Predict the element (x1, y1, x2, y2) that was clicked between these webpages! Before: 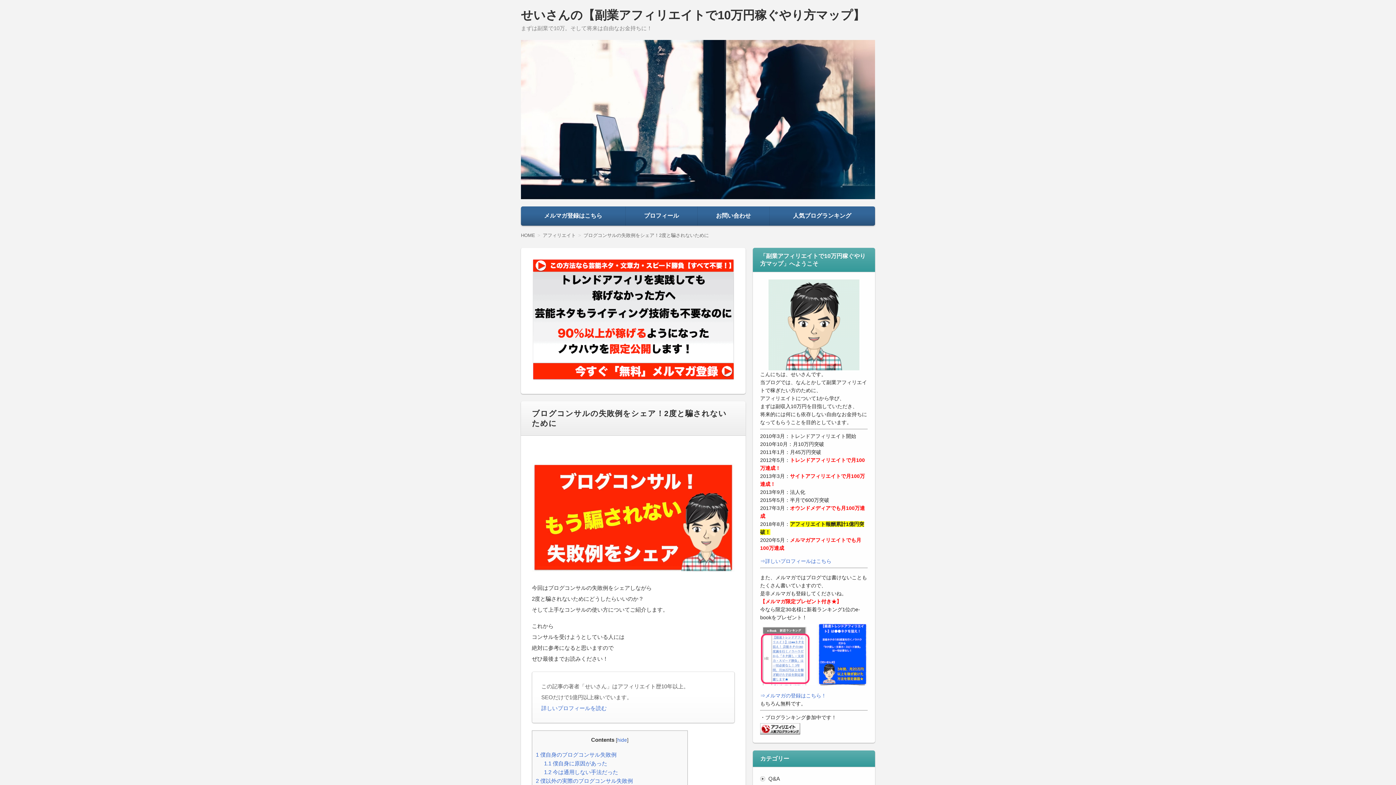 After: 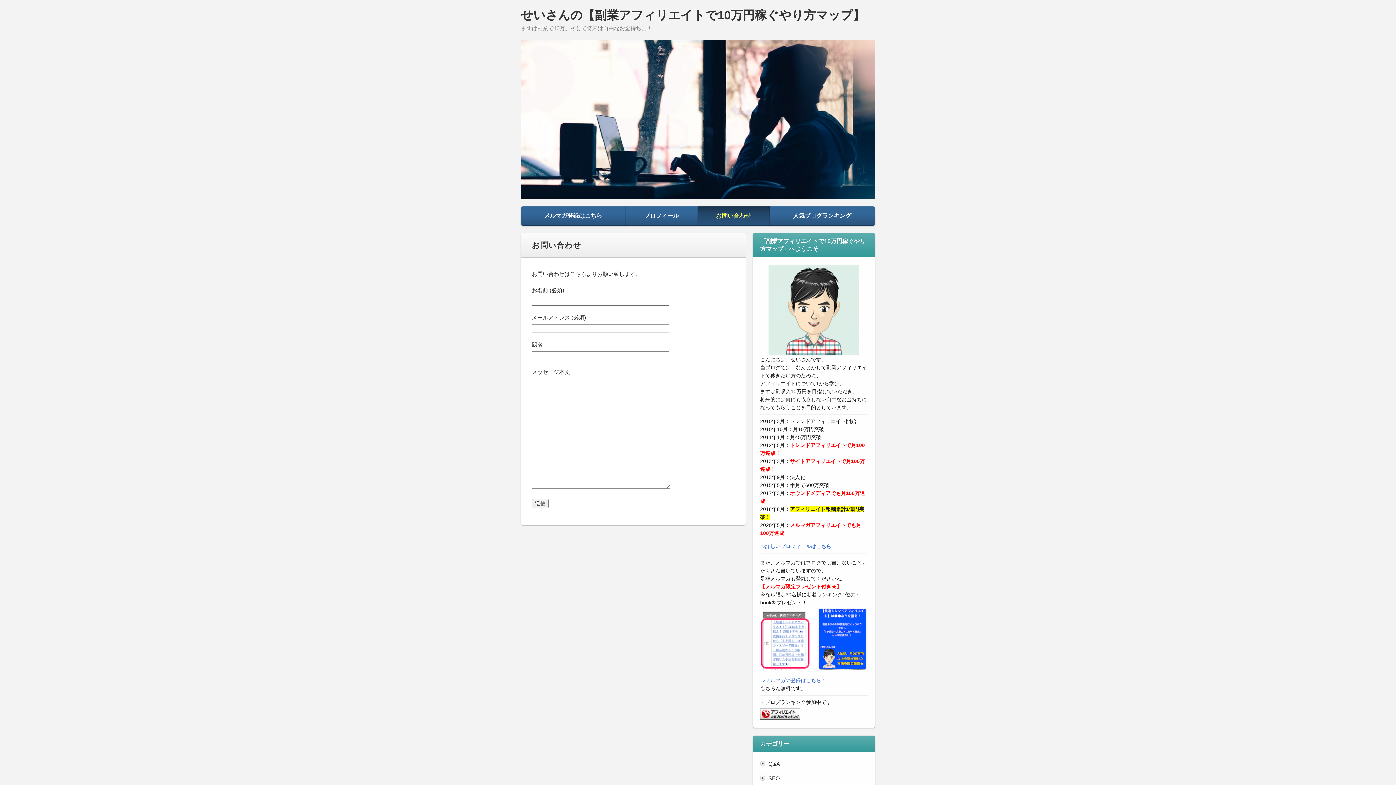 Action: bbox: (697, 206, 769, 225) label: お問い合わせ